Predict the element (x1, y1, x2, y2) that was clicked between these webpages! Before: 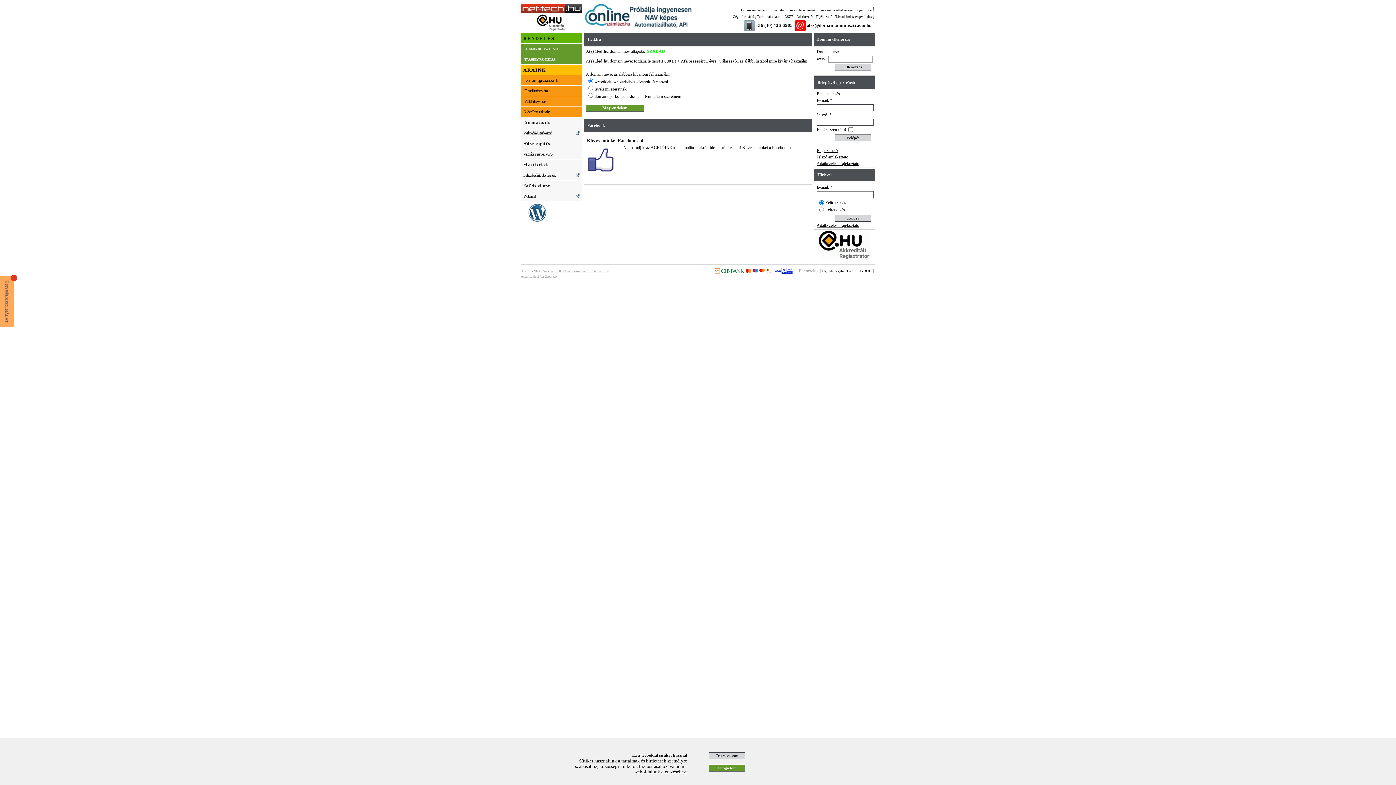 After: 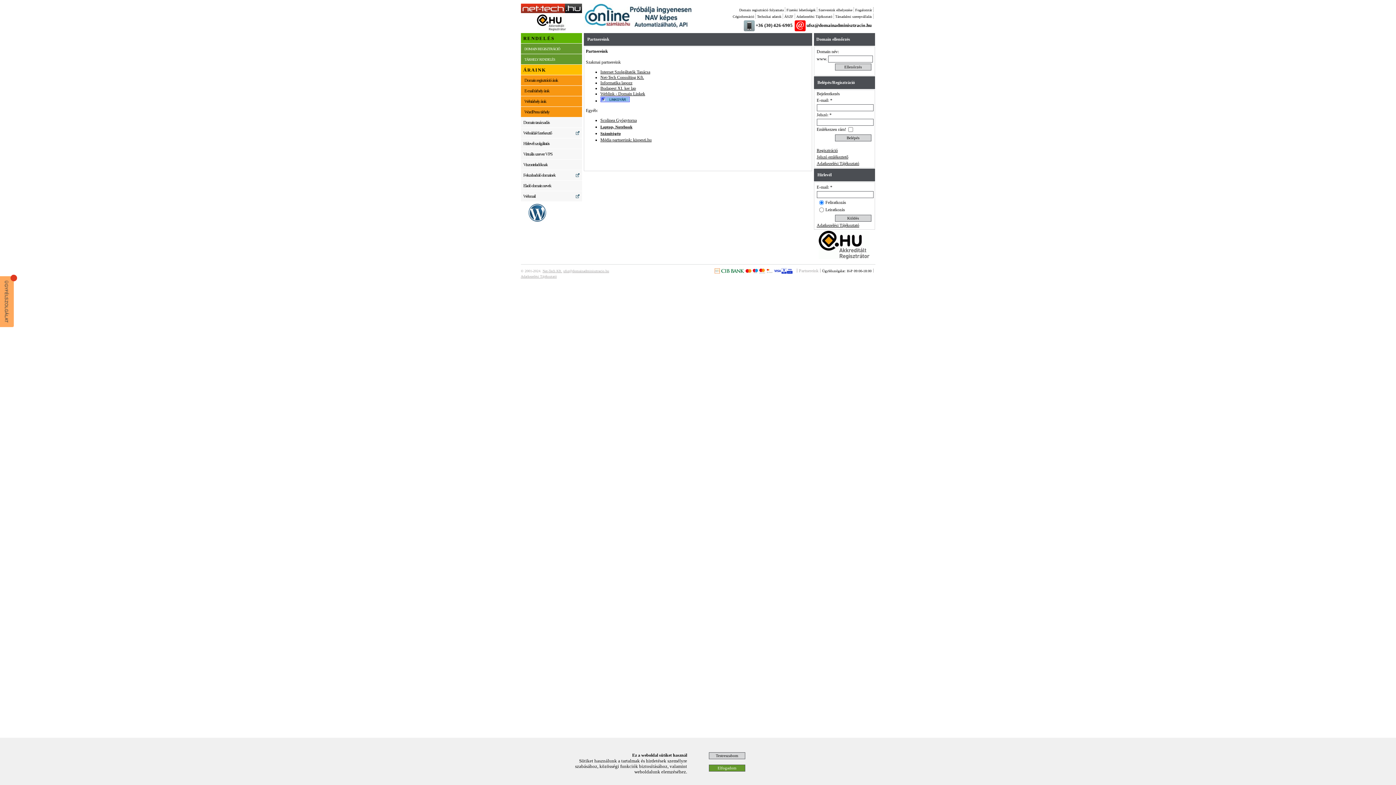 Action: label: Partnereink bbox: (799, 268, 818, 273)